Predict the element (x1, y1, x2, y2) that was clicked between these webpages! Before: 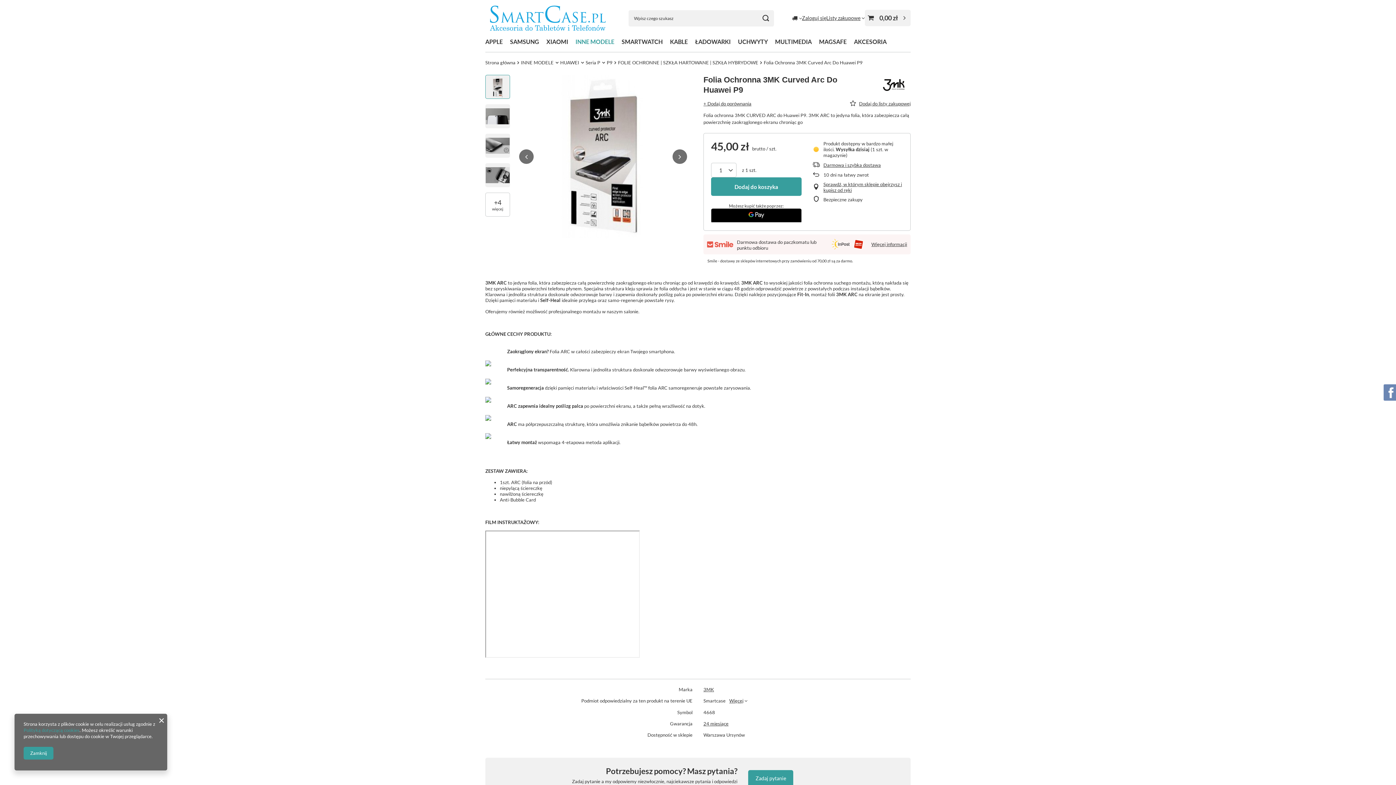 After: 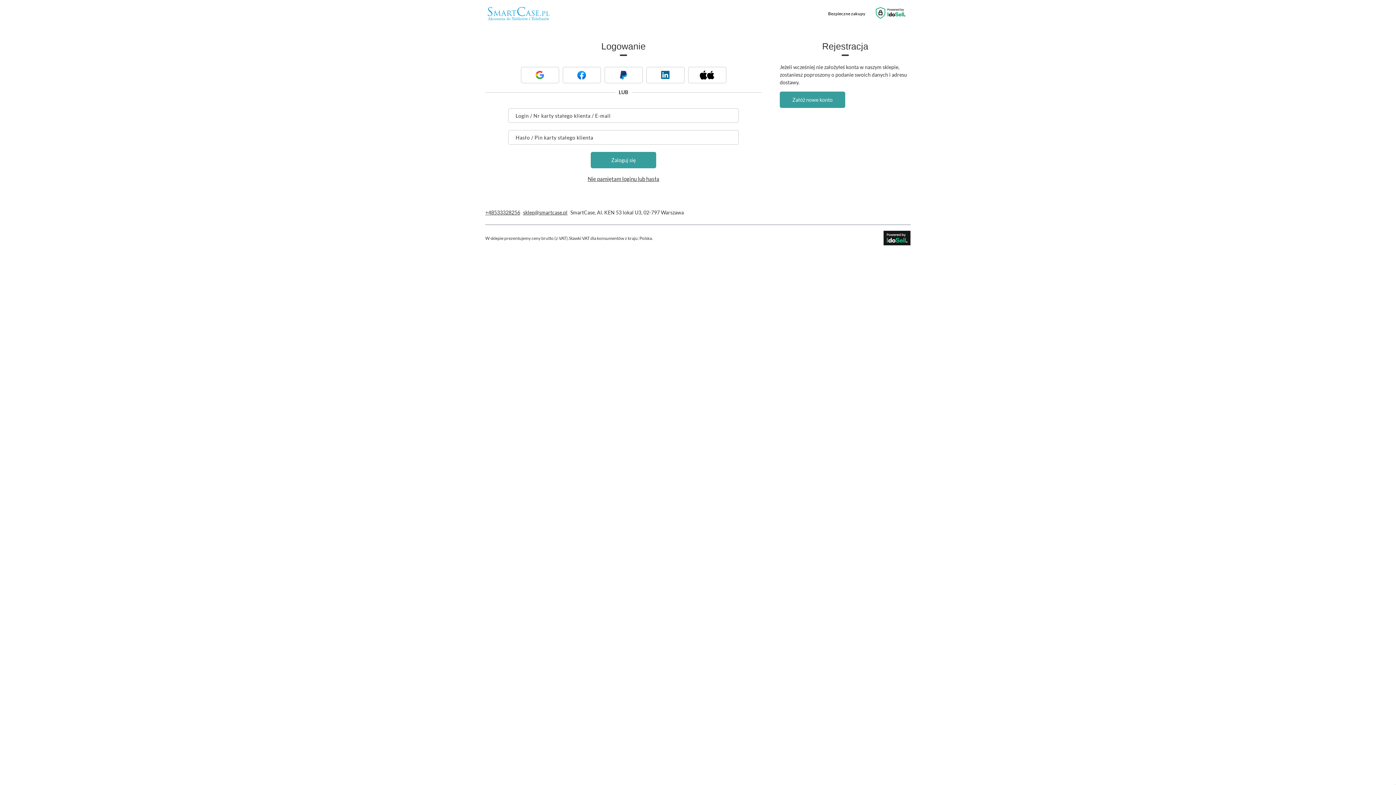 Action: bbox: (802, 14, 826, 21) label: Zaloguj się